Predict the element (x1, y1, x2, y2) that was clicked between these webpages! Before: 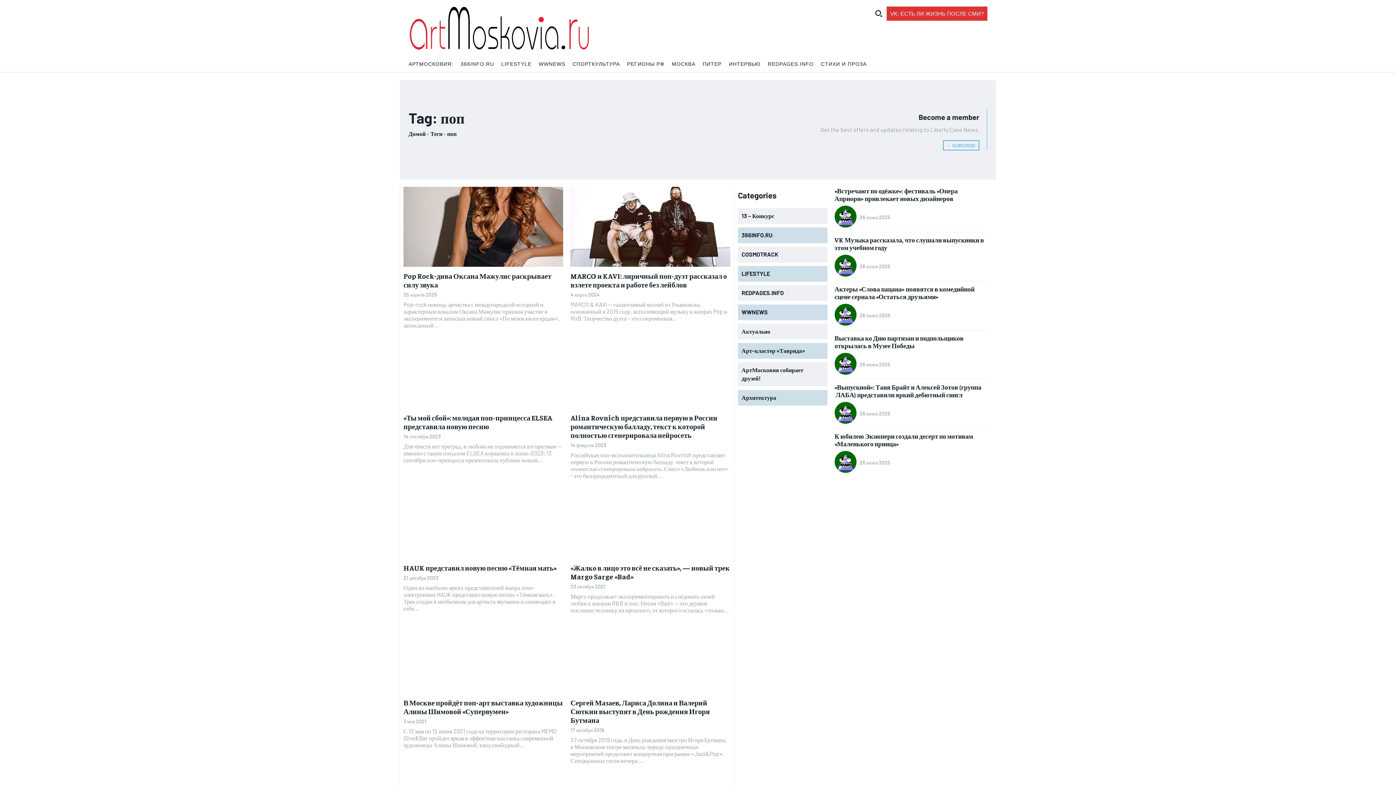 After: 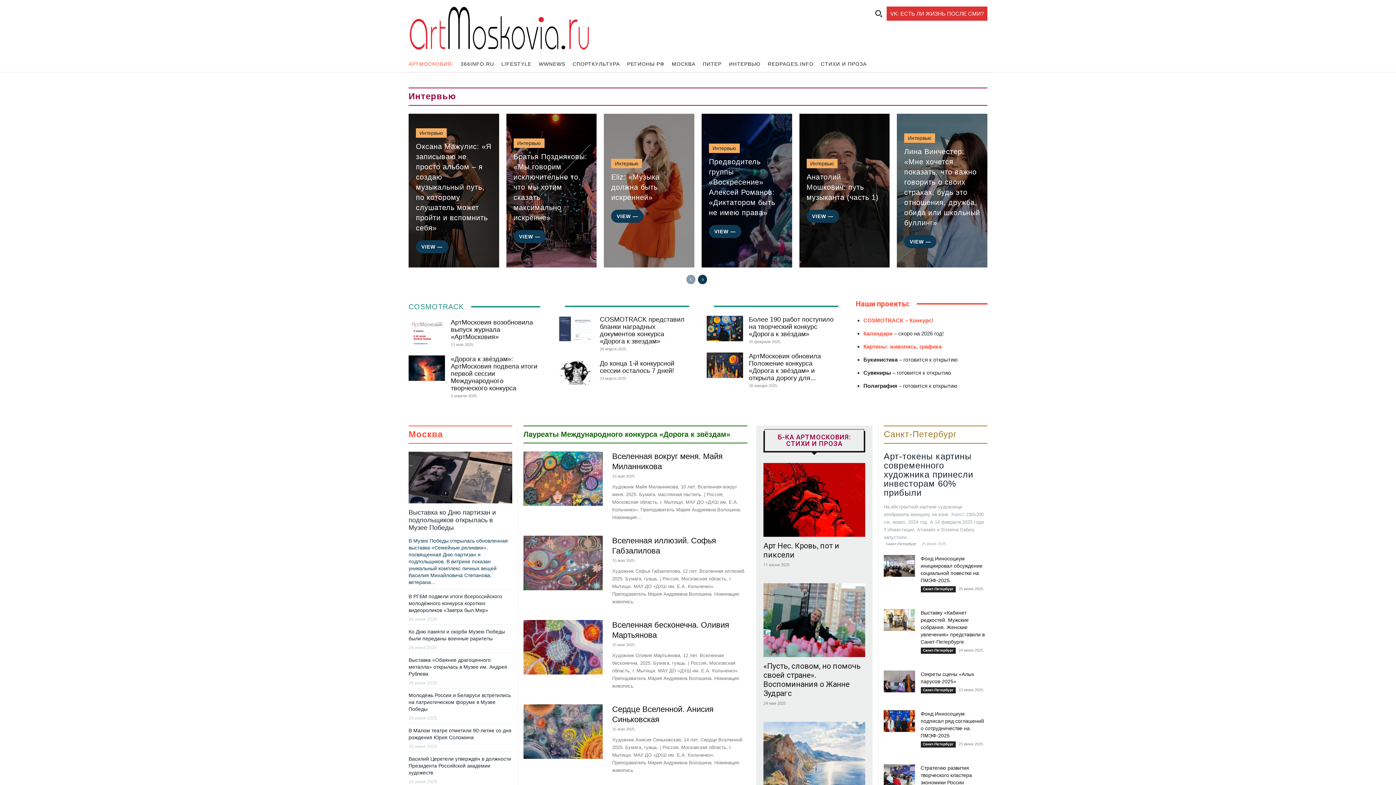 Action: bbox: (408, 5, 788, 52)